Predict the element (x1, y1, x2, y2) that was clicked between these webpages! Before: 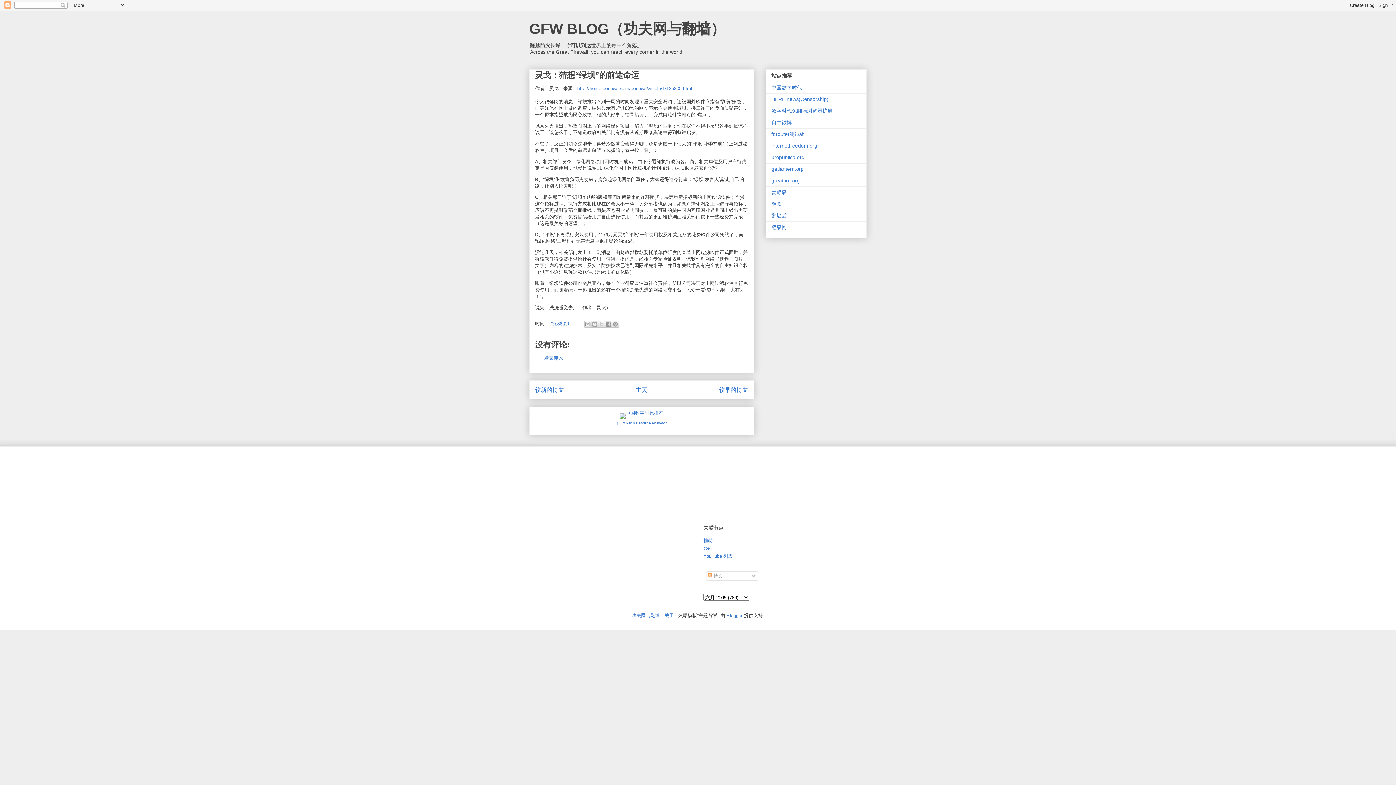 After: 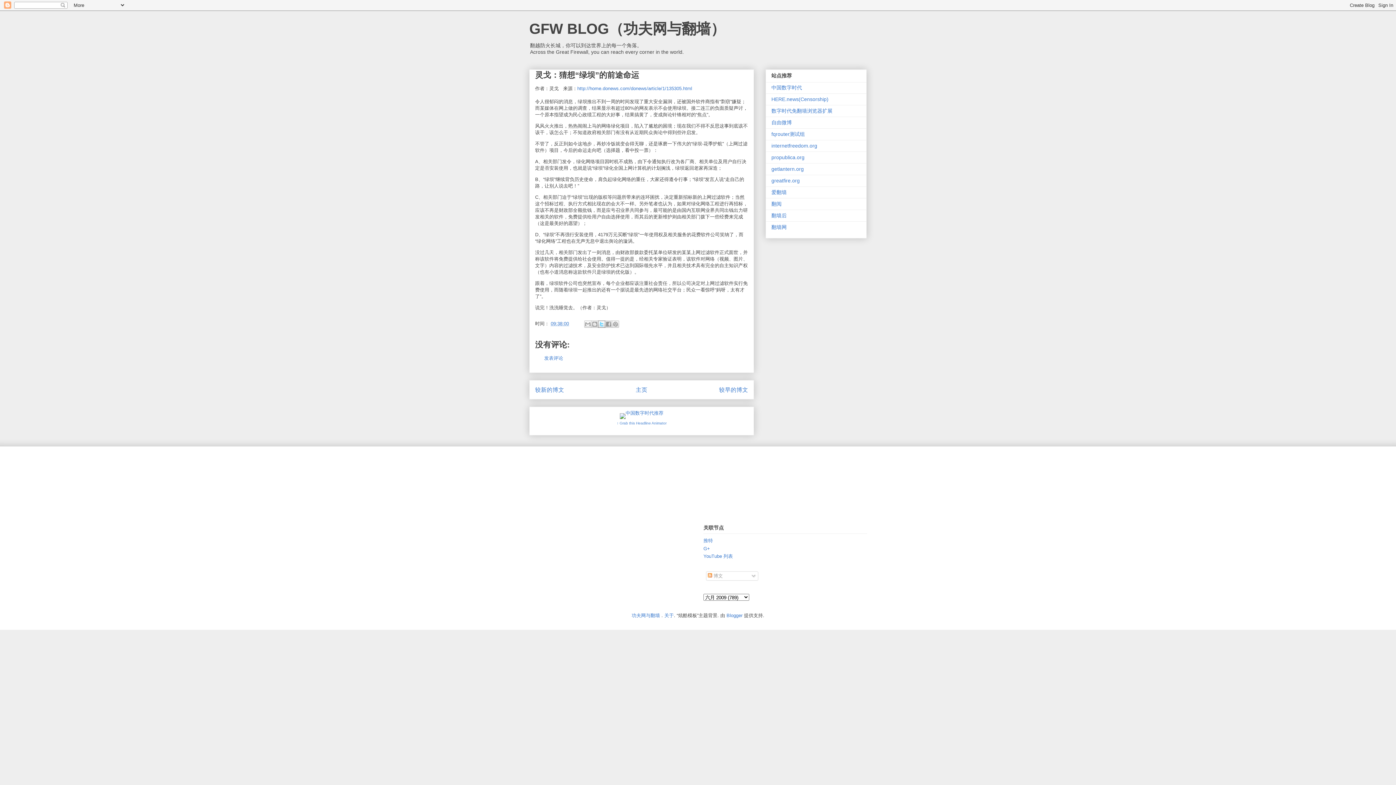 Action: label: 分享到 X bbox: (598, 320, 605, 328)